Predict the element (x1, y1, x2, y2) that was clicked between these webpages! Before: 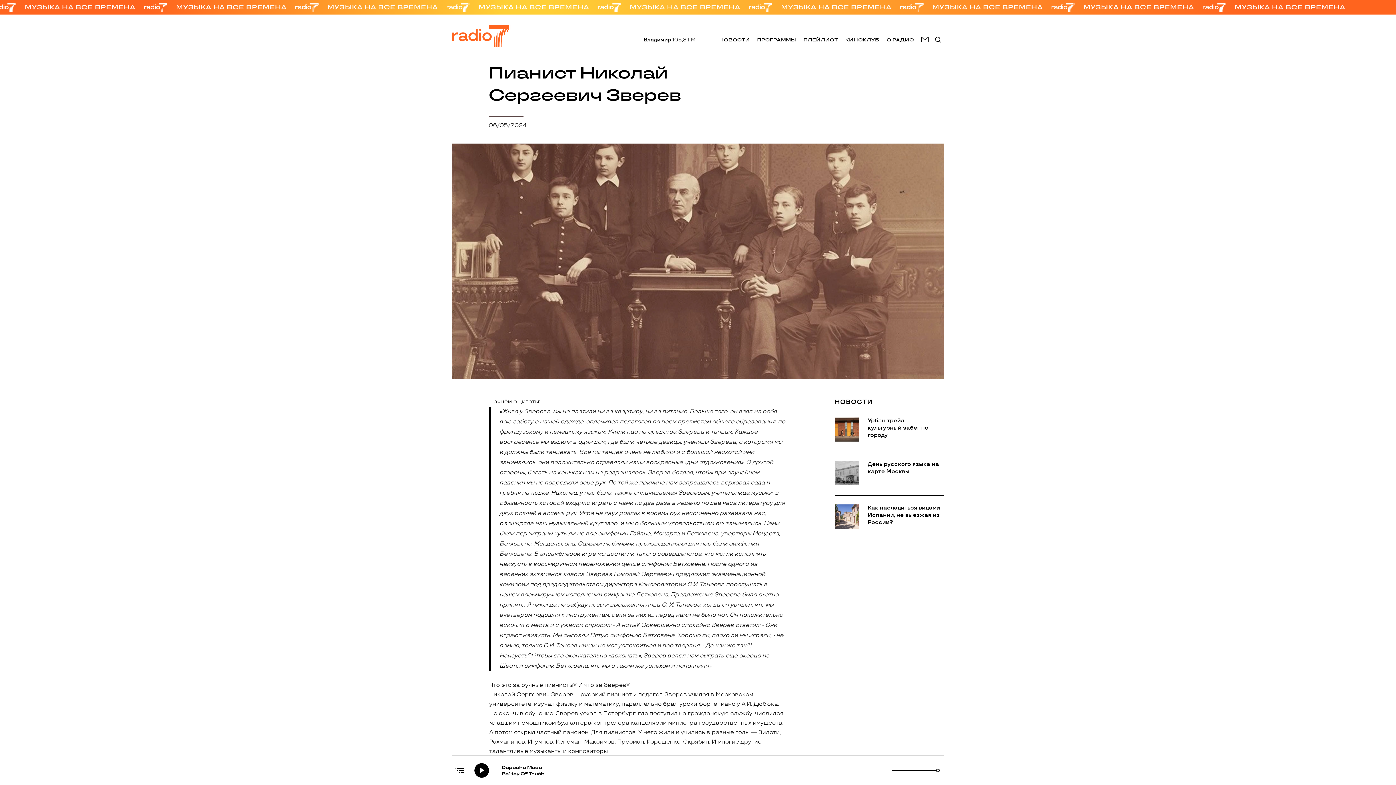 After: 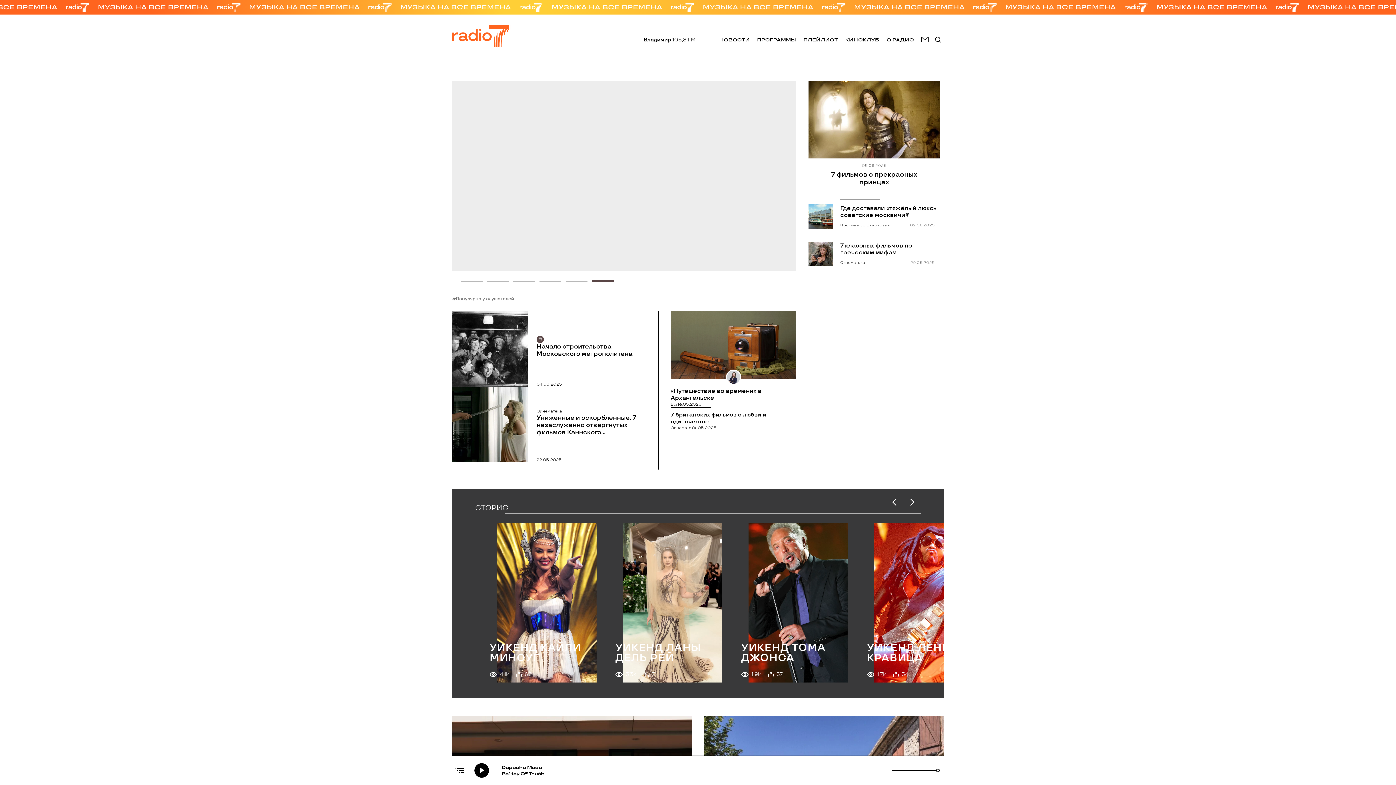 Action: bbox: (452, 25, 510, 46)